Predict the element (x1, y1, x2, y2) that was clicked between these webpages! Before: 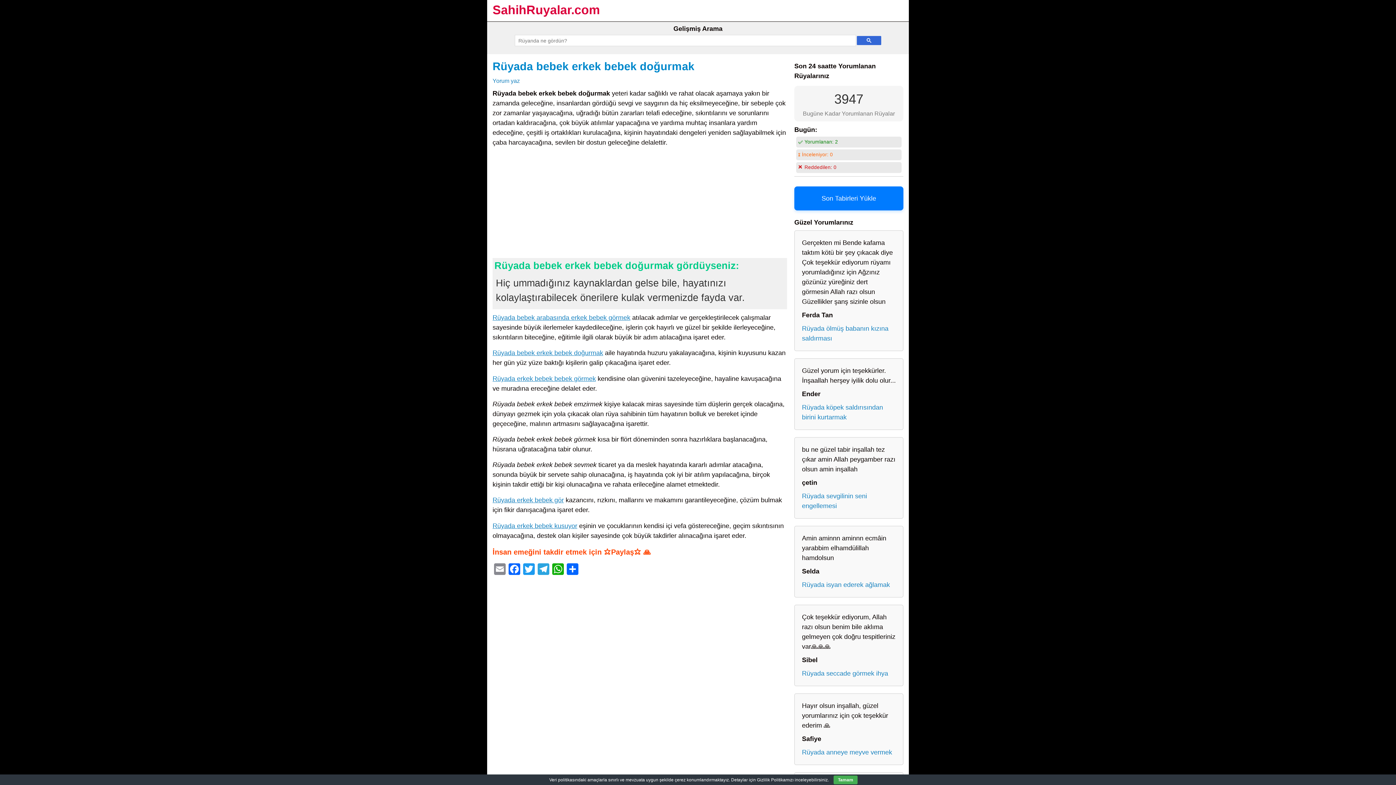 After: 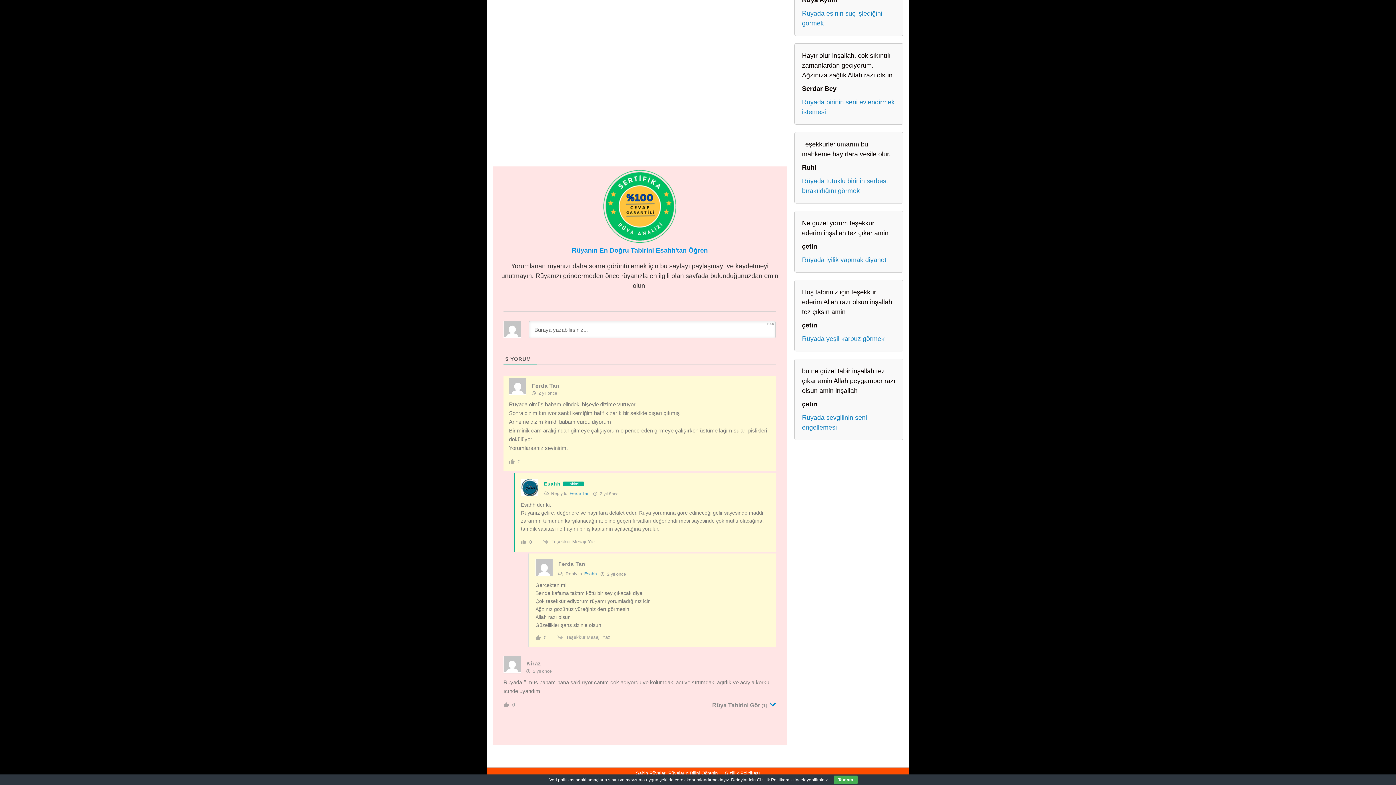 Action: bbox: (802, 324, 896, 343) label: Rüyada ölmüş babanın kızına saldırması